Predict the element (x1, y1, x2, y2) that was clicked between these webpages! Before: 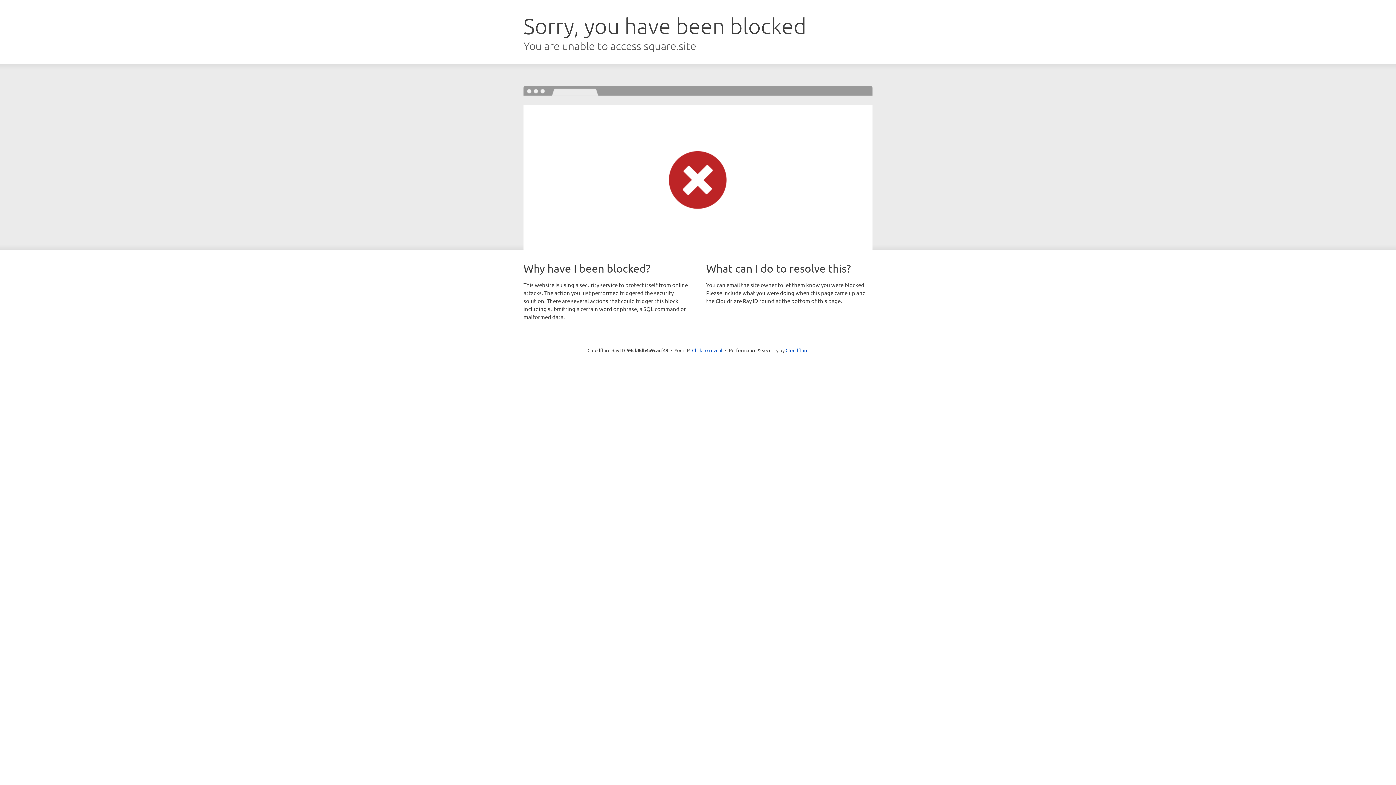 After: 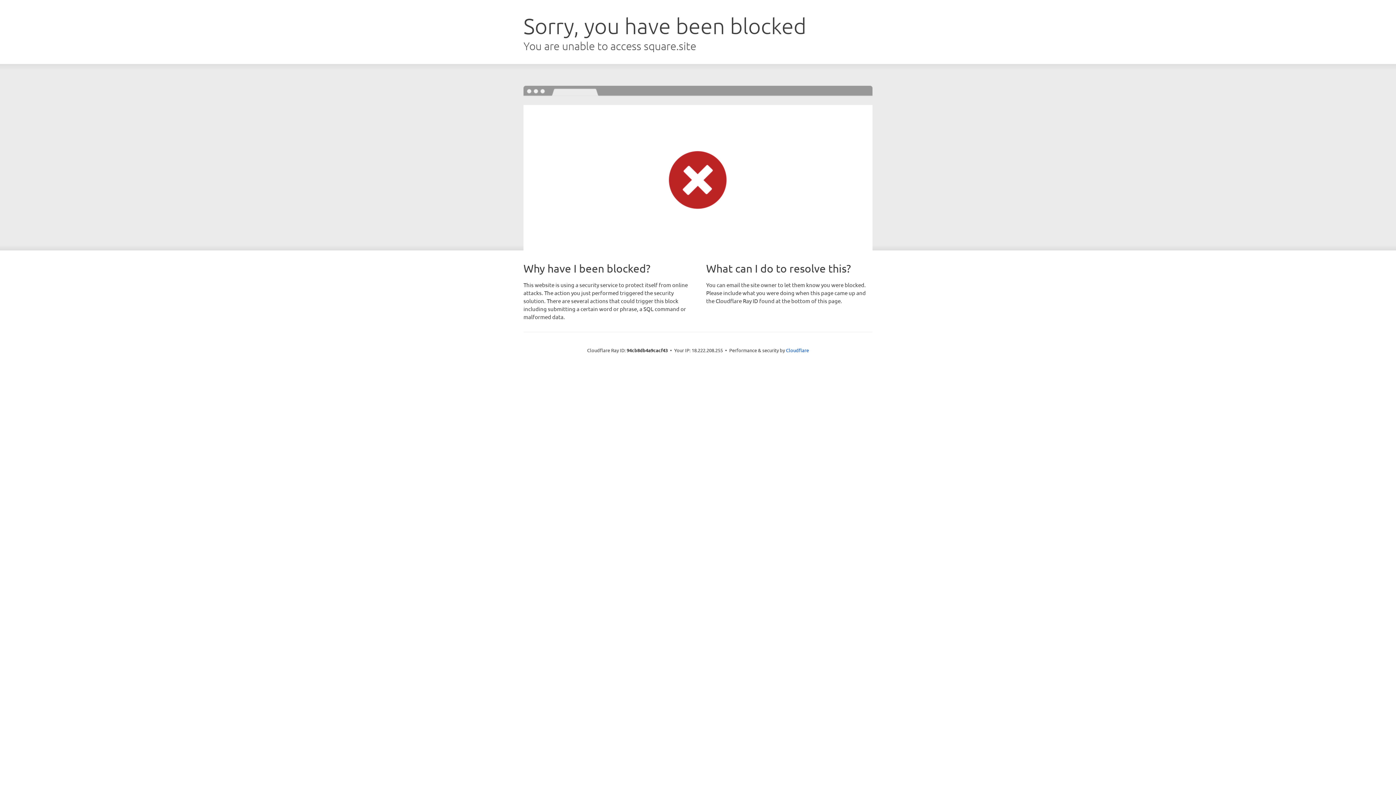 Action: label: Click to reveal bbox: (692, 346, 722, 353)